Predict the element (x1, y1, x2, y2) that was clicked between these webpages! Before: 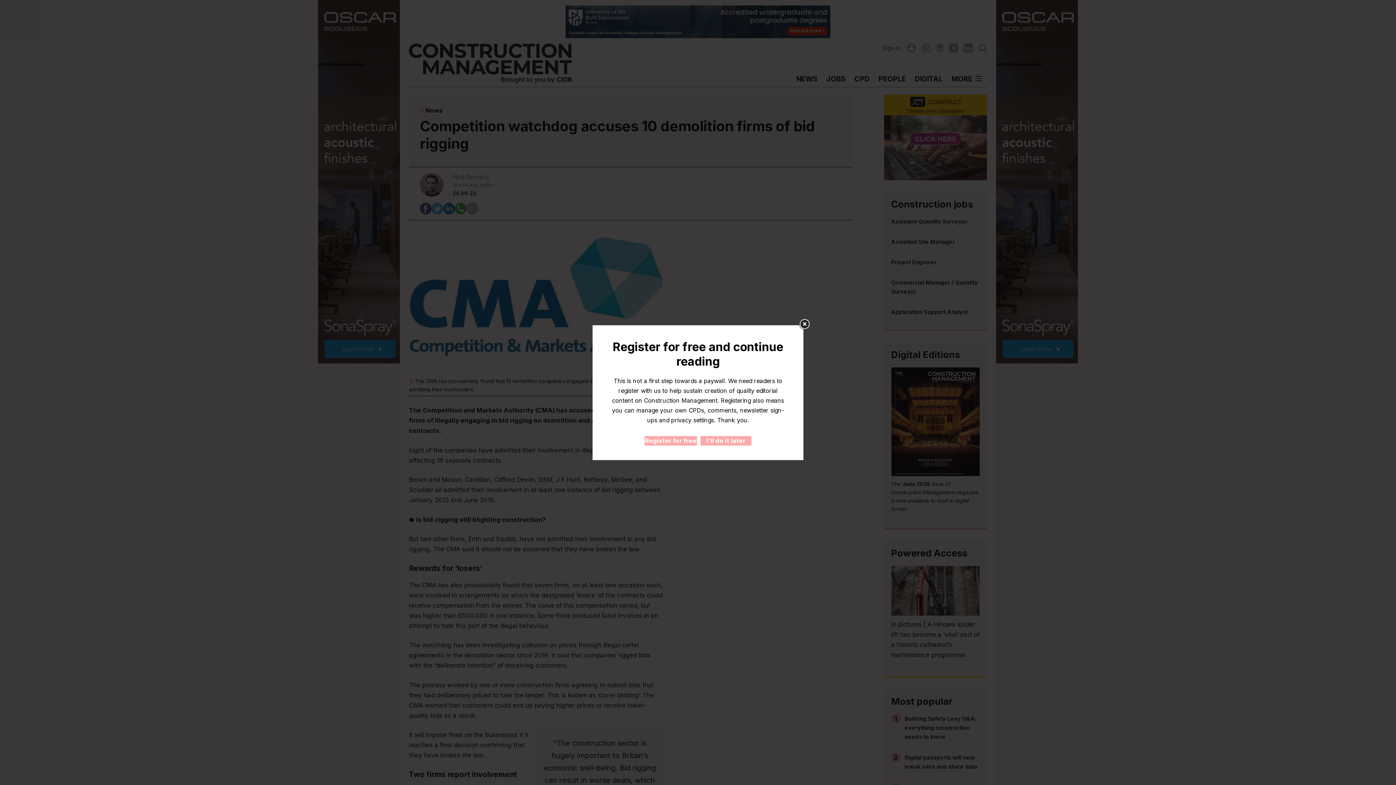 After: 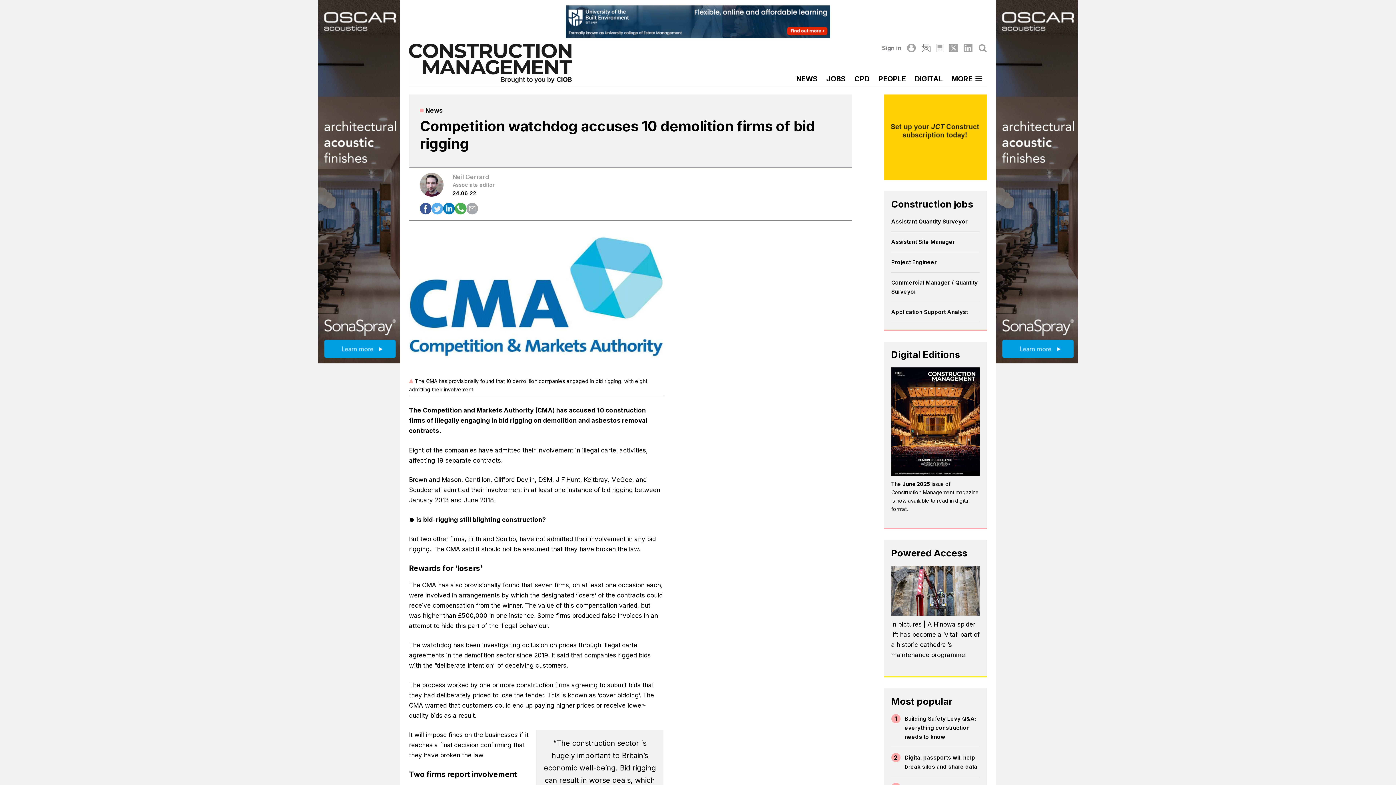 Action: label: I'll do it later bbox: (700, 436, 751, 445)